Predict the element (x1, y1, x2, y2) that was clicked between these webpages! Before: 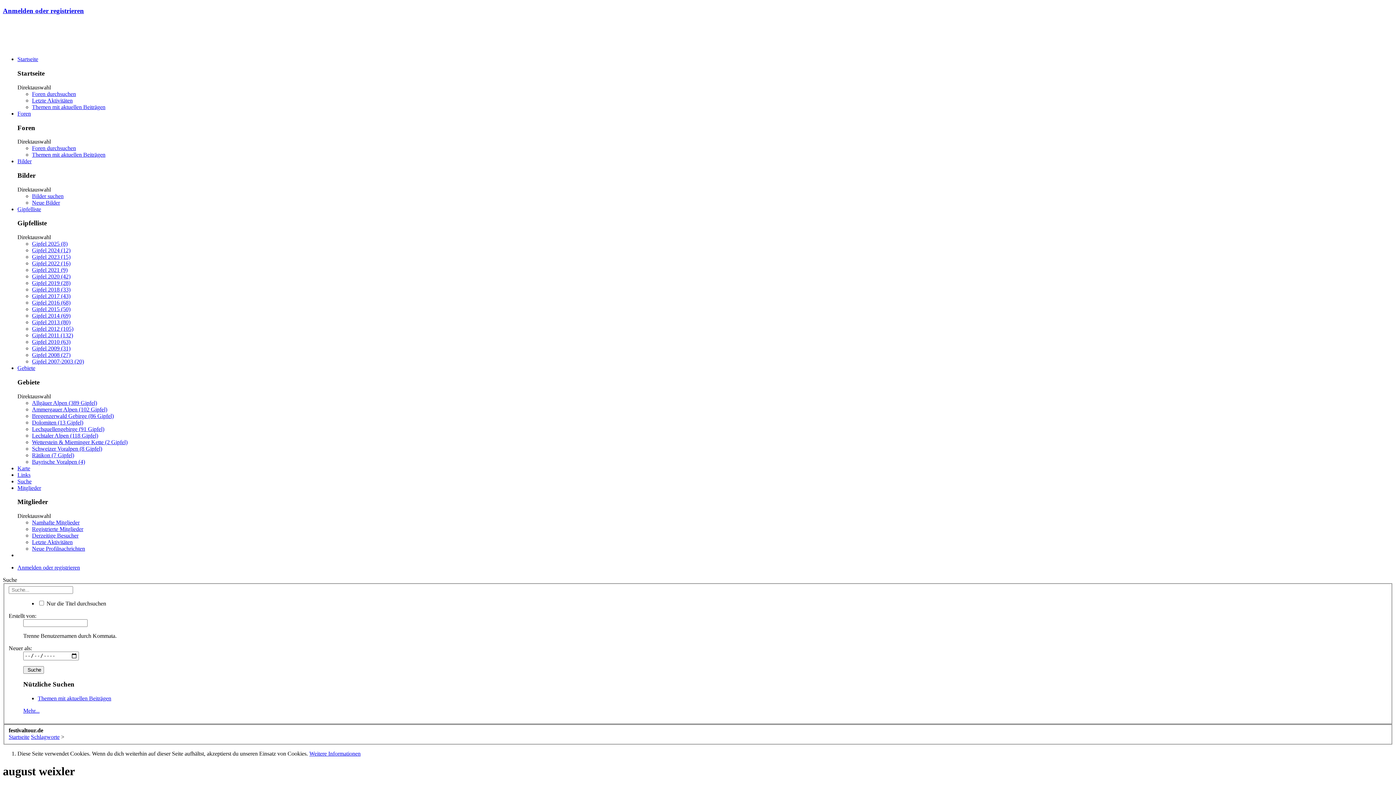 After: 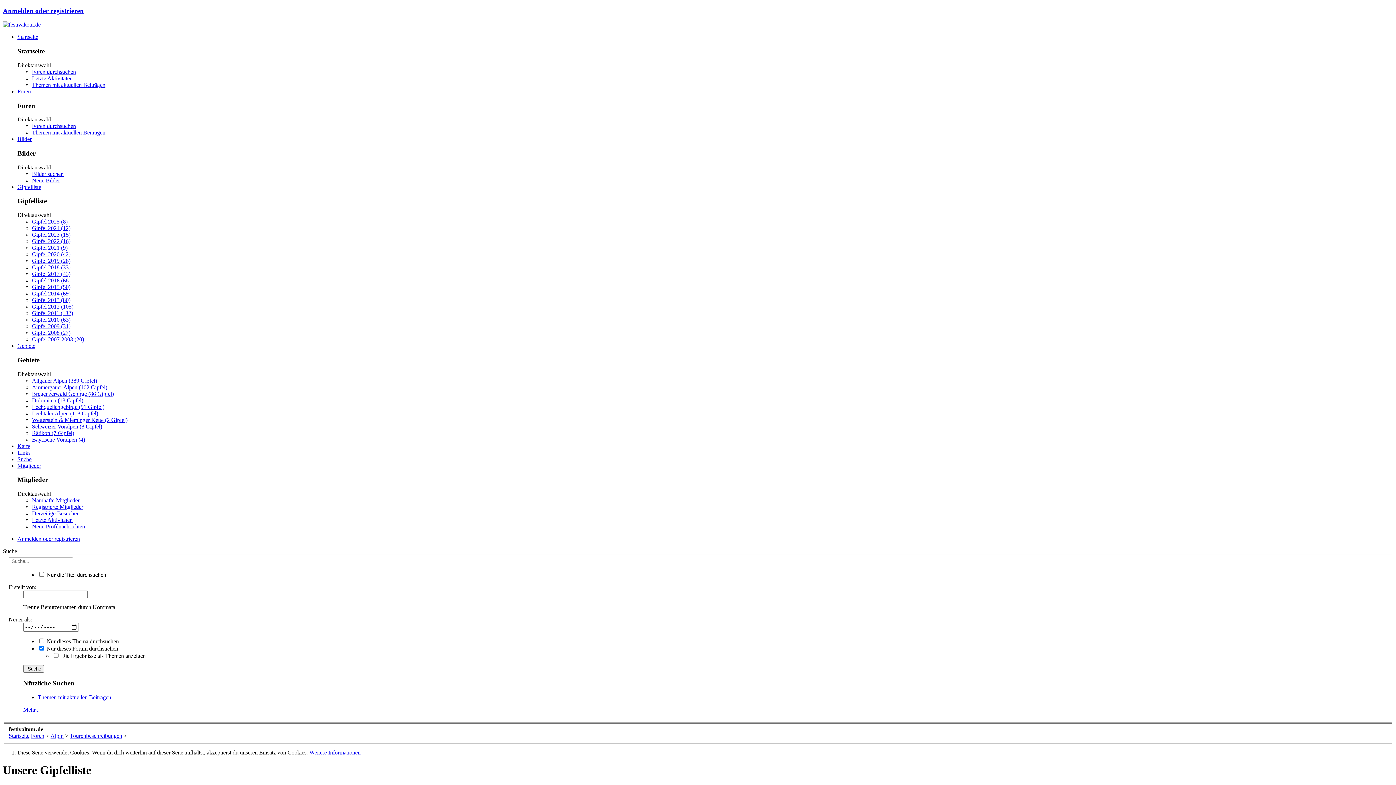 Action: label: Gipfel 2024 (12) bbox: (32, 247, 70, 253)